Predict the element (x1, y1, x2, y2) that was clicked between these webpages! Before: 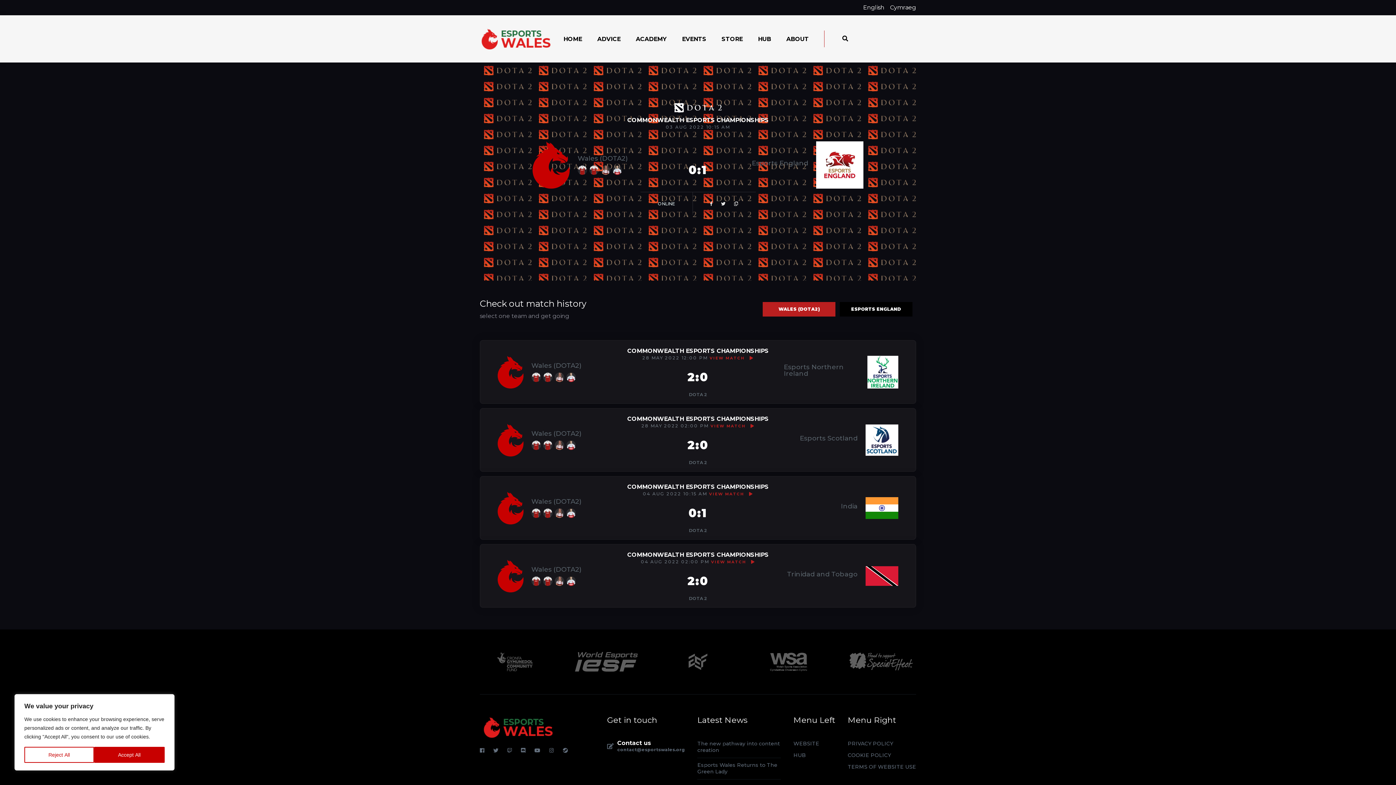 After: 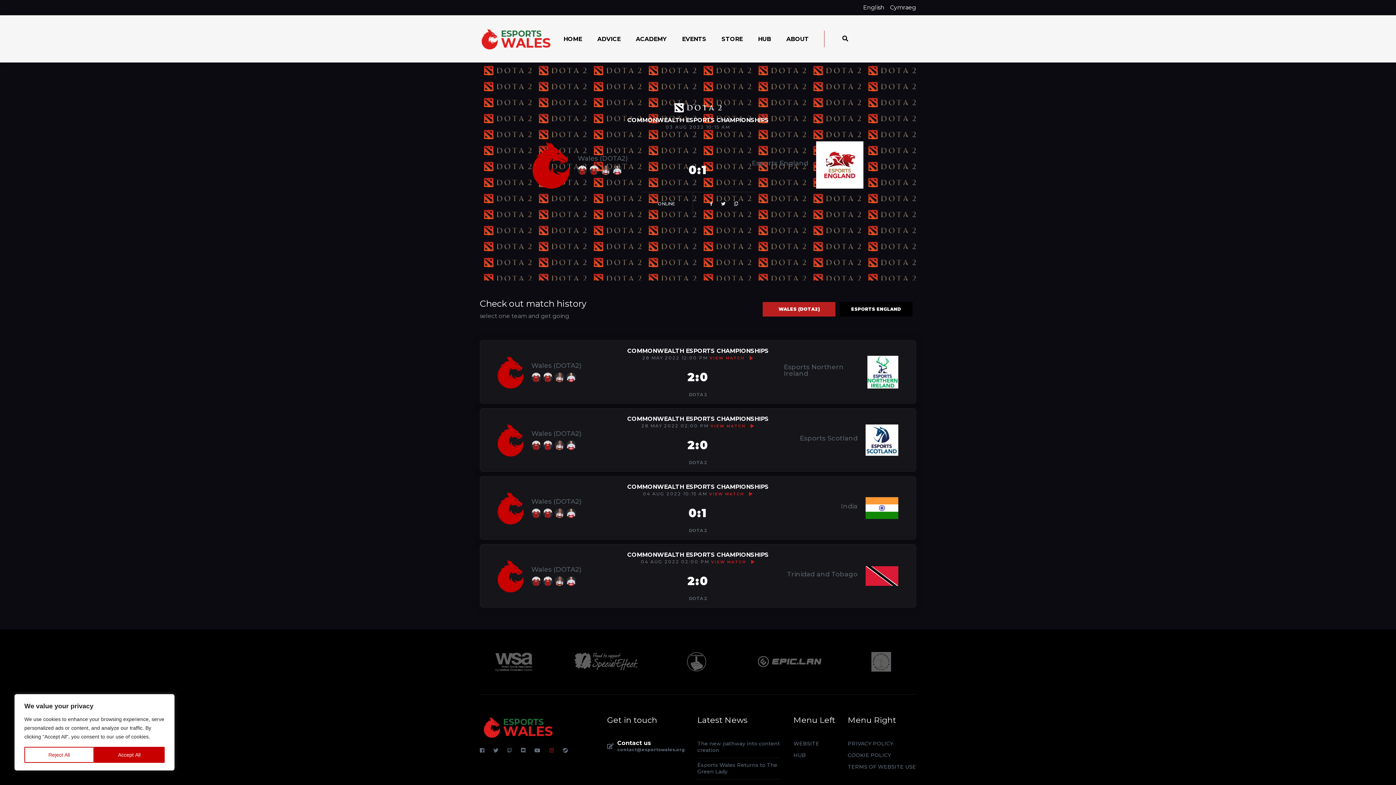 Action: bbox: (549, 747, 553, 754)